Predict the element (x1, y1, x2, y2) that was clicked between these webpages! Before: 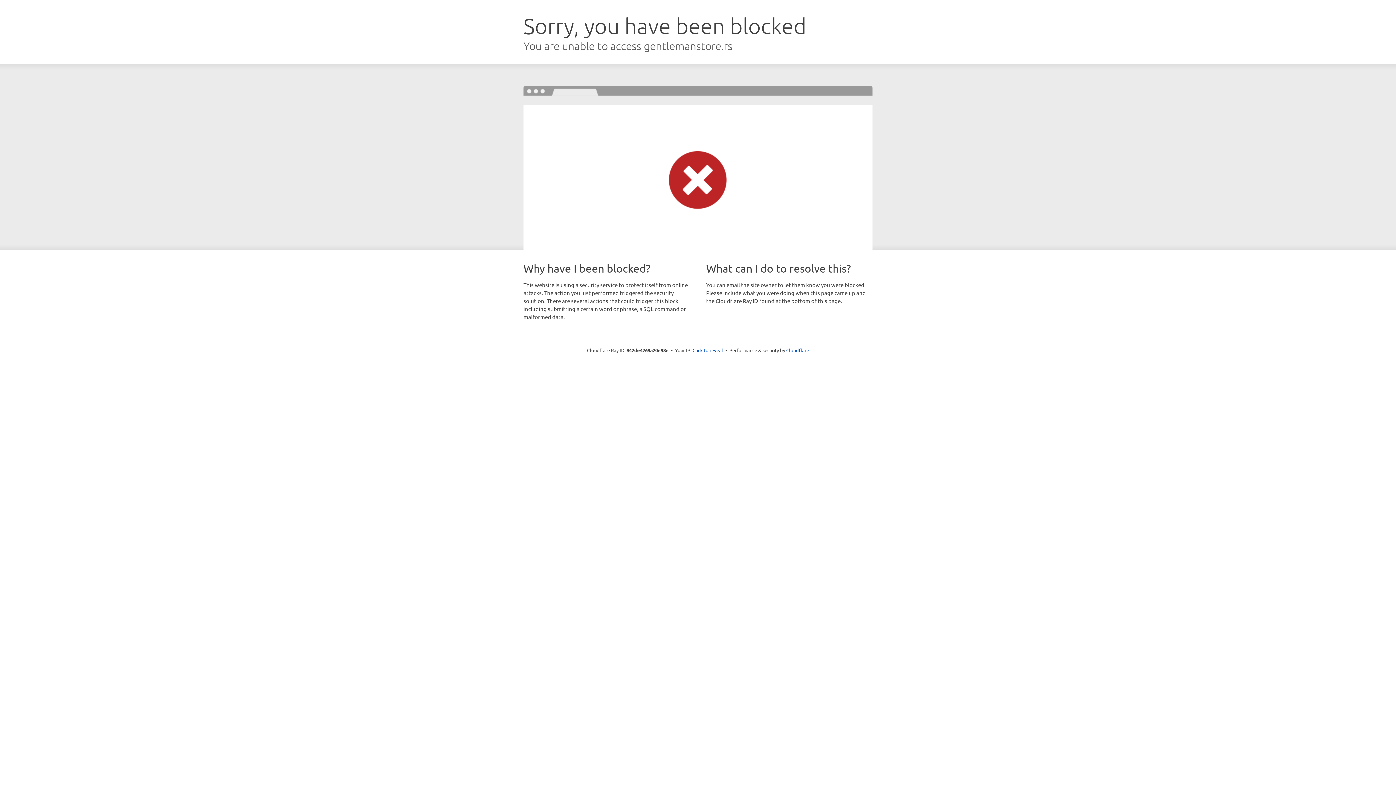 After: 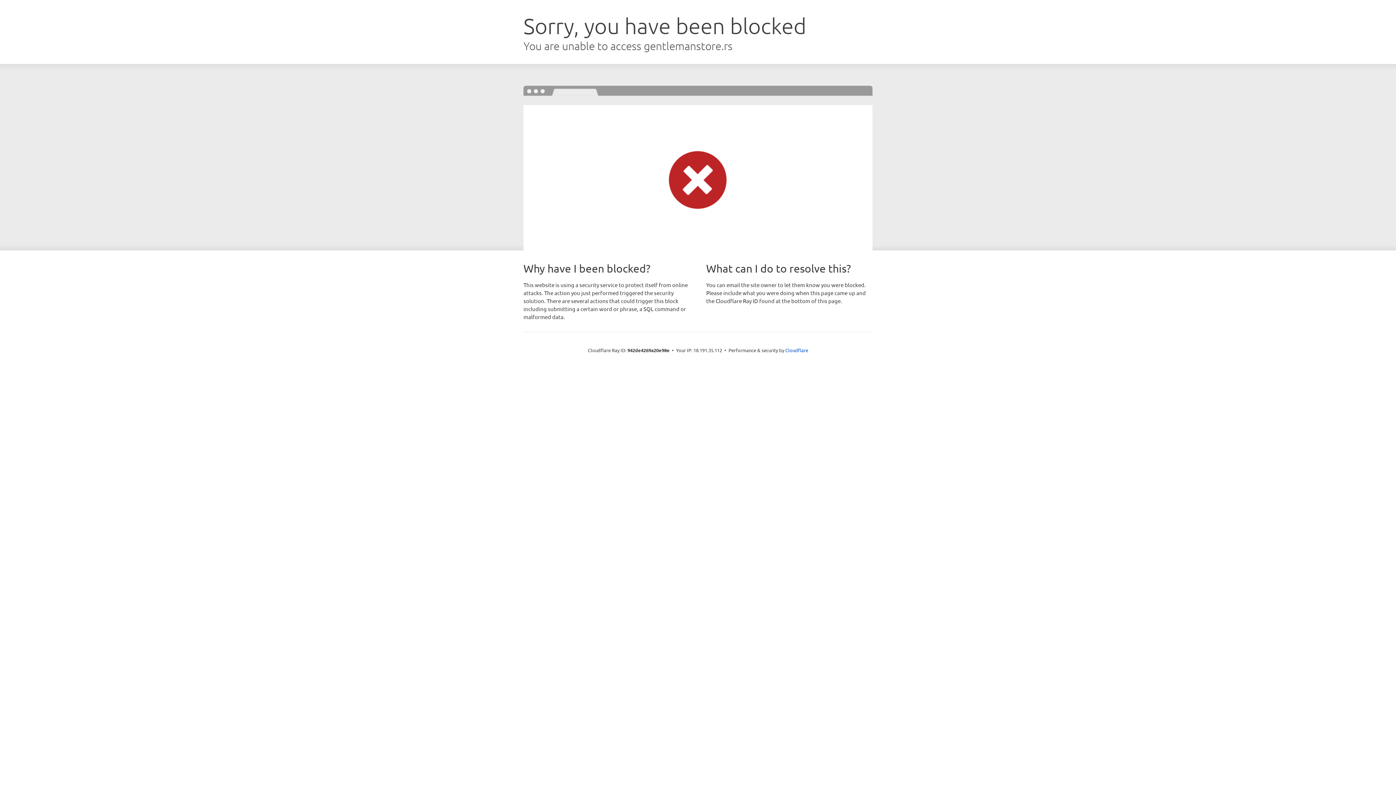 Action: bbox: (692, 346, 723, 353) label: Click to reveal